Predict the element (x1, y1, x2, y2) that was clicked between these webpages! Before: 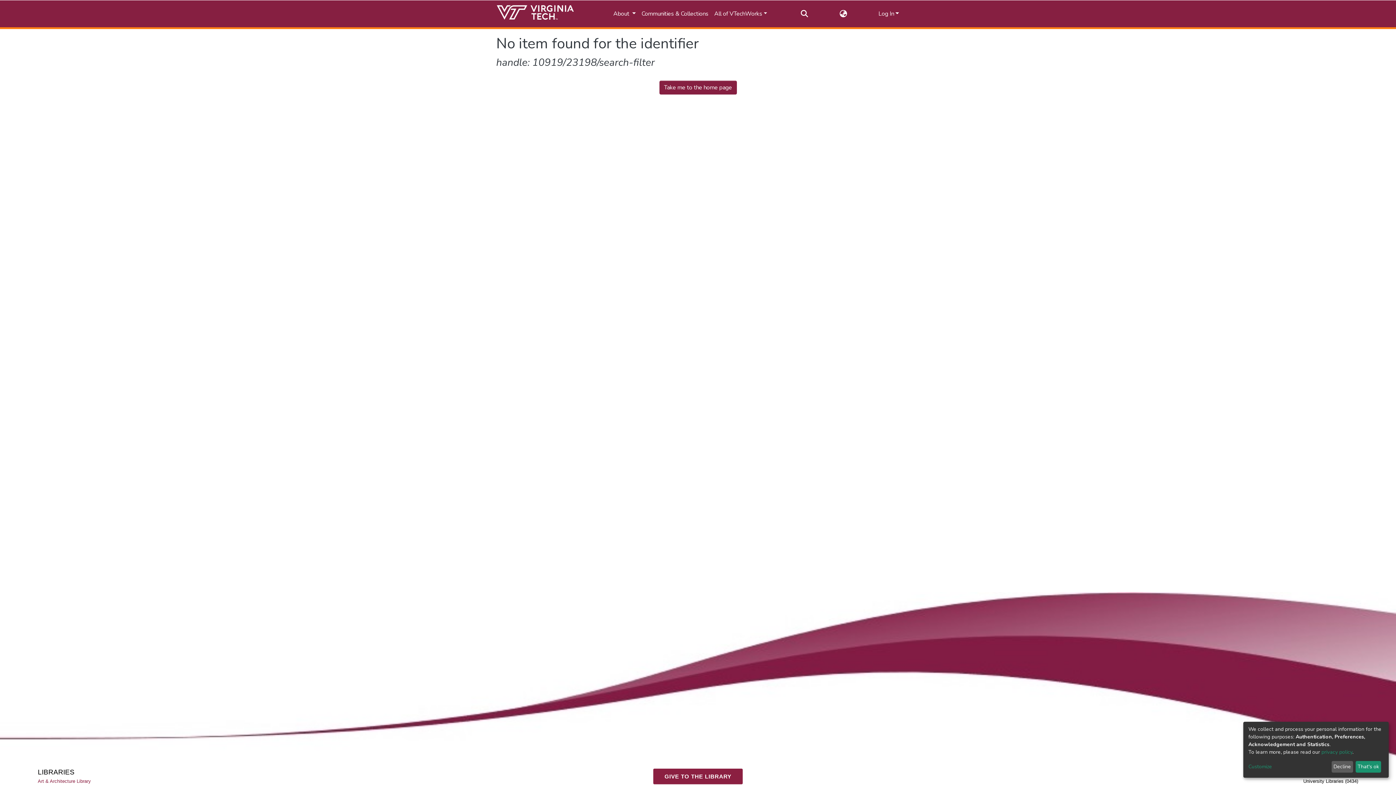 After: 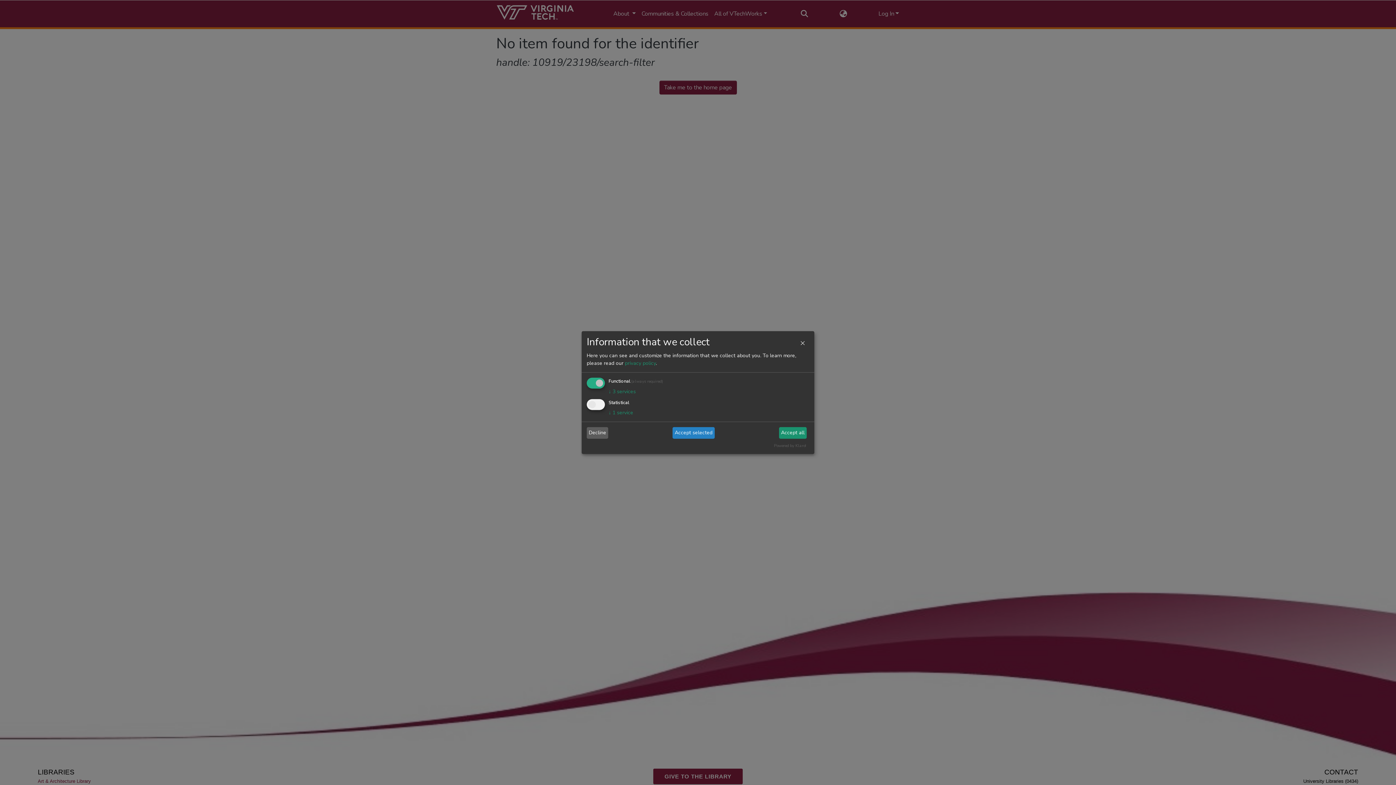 Action: bbox: (1248, 763, 1329, 771) label: Customize